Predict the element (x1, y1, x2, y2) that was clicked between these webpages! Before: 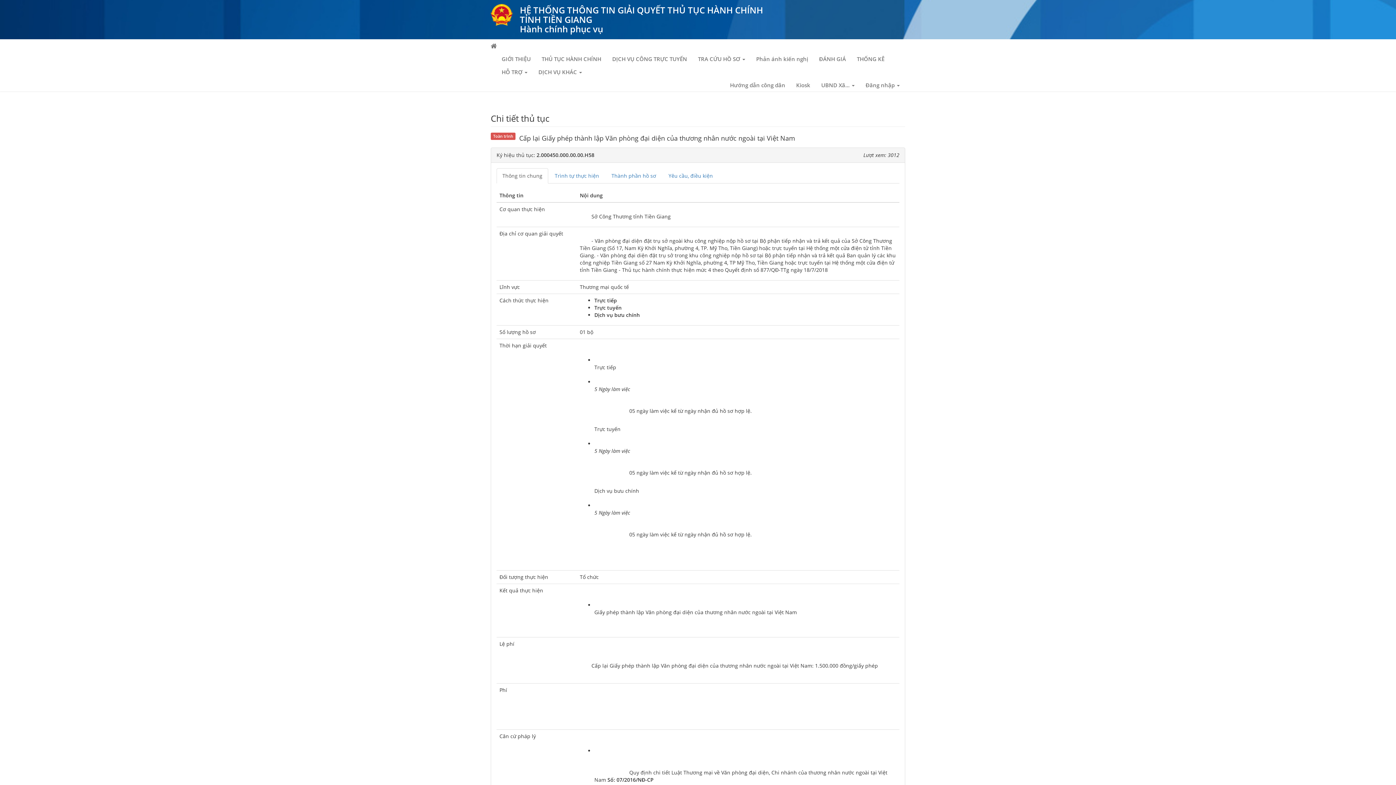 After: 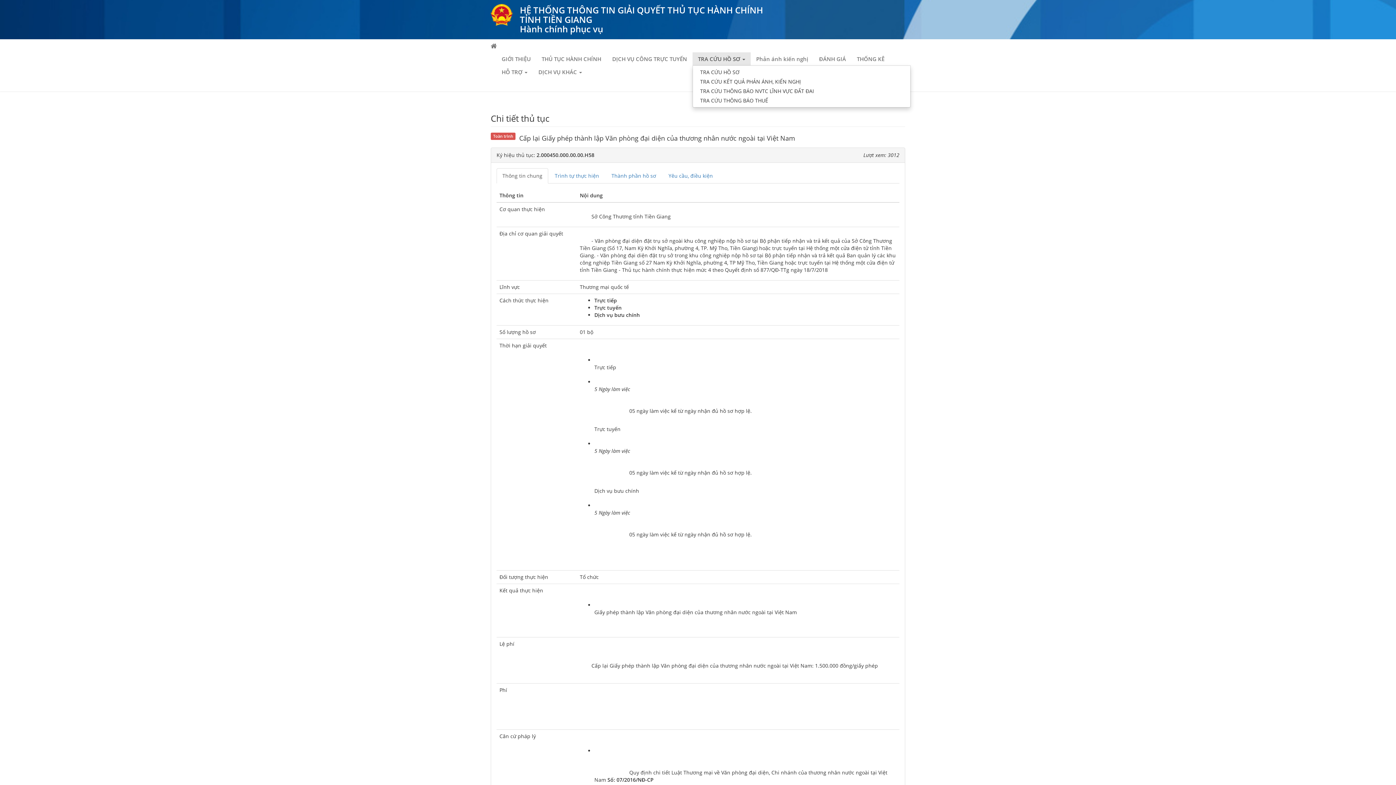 Action: label: TRA CỨU HỒ SƠ  bbox: (692, 52, 750, 65)